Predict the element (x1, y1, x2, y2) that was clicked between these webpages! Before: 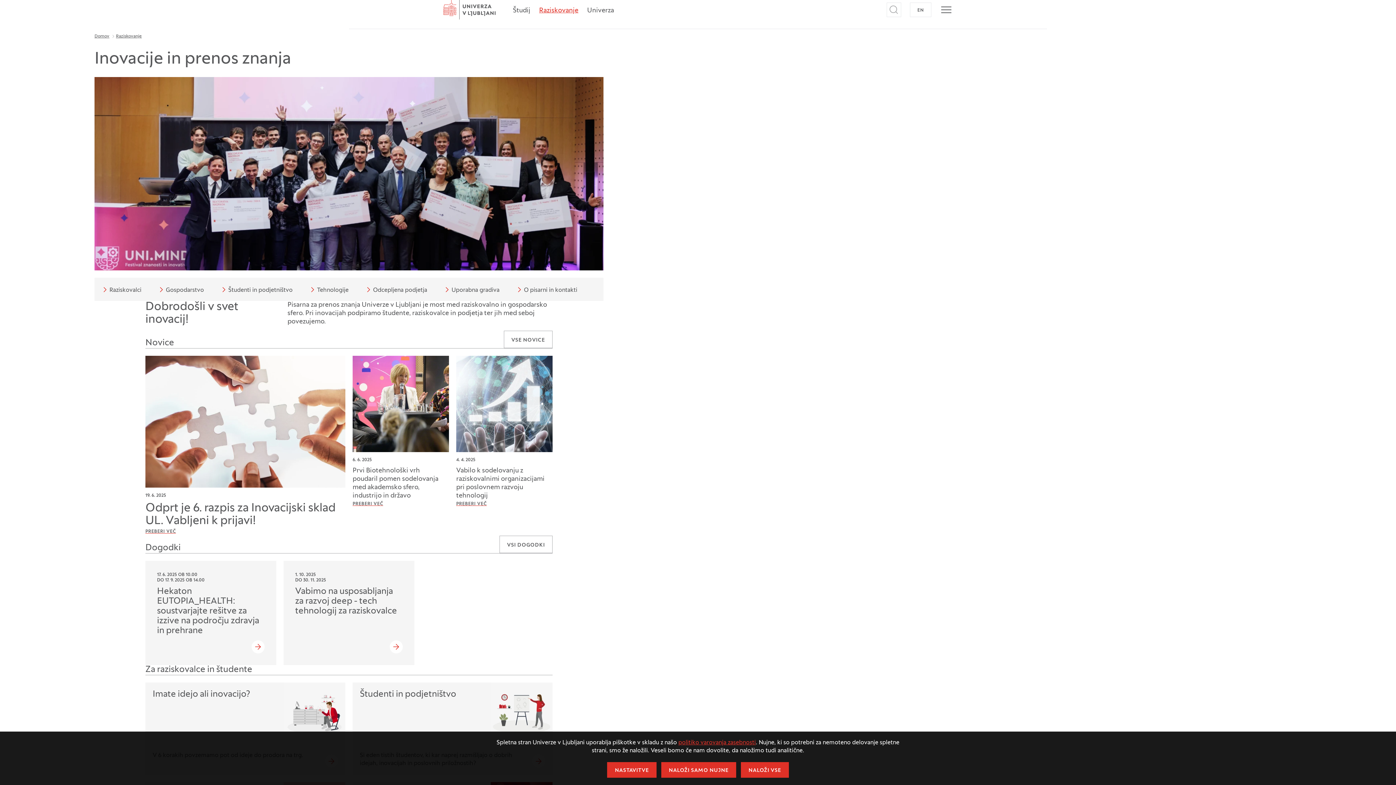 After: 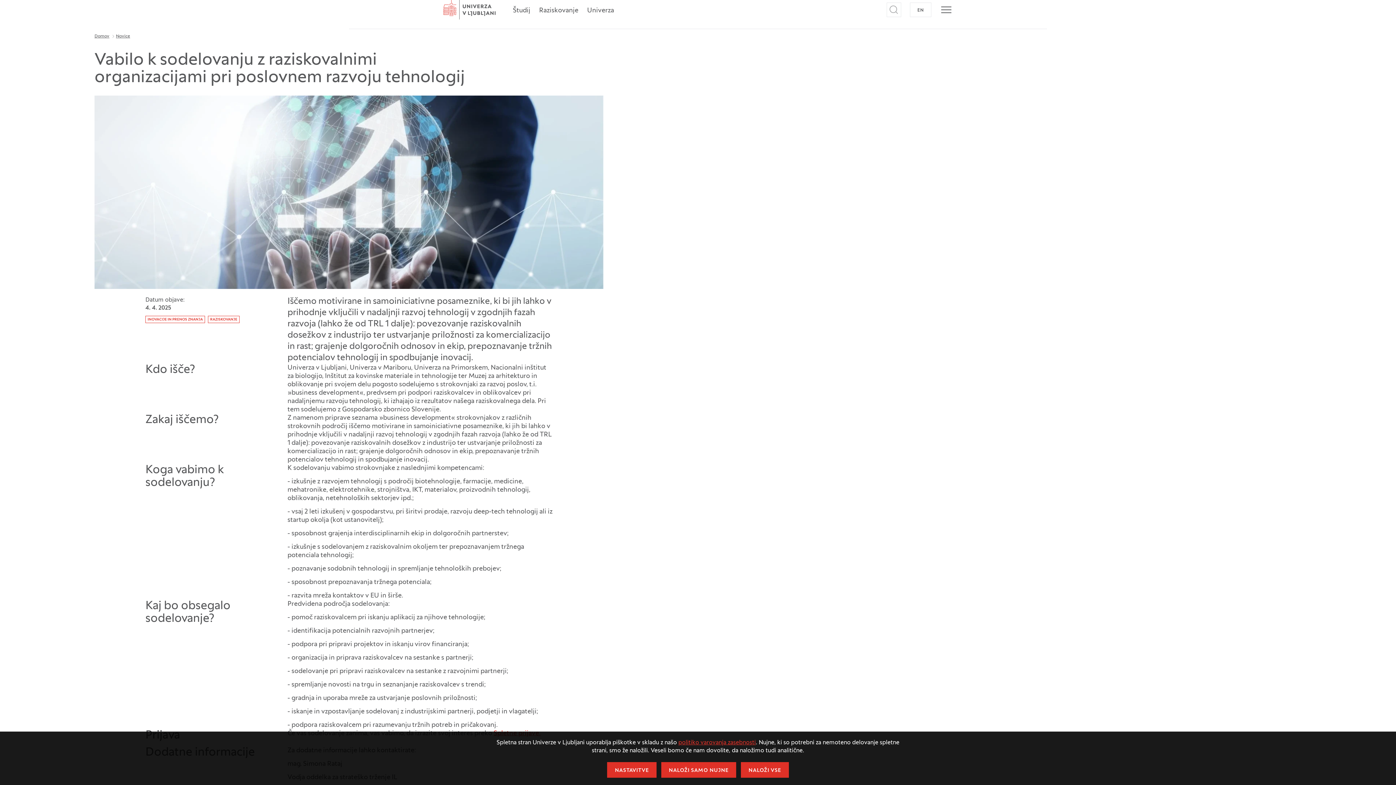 Action: label: Vabilo k sodelovanju z raziskovalnimi organizacijami pri poslovnem razvoju tehnologij bbox: (456, 466, 549, 500)